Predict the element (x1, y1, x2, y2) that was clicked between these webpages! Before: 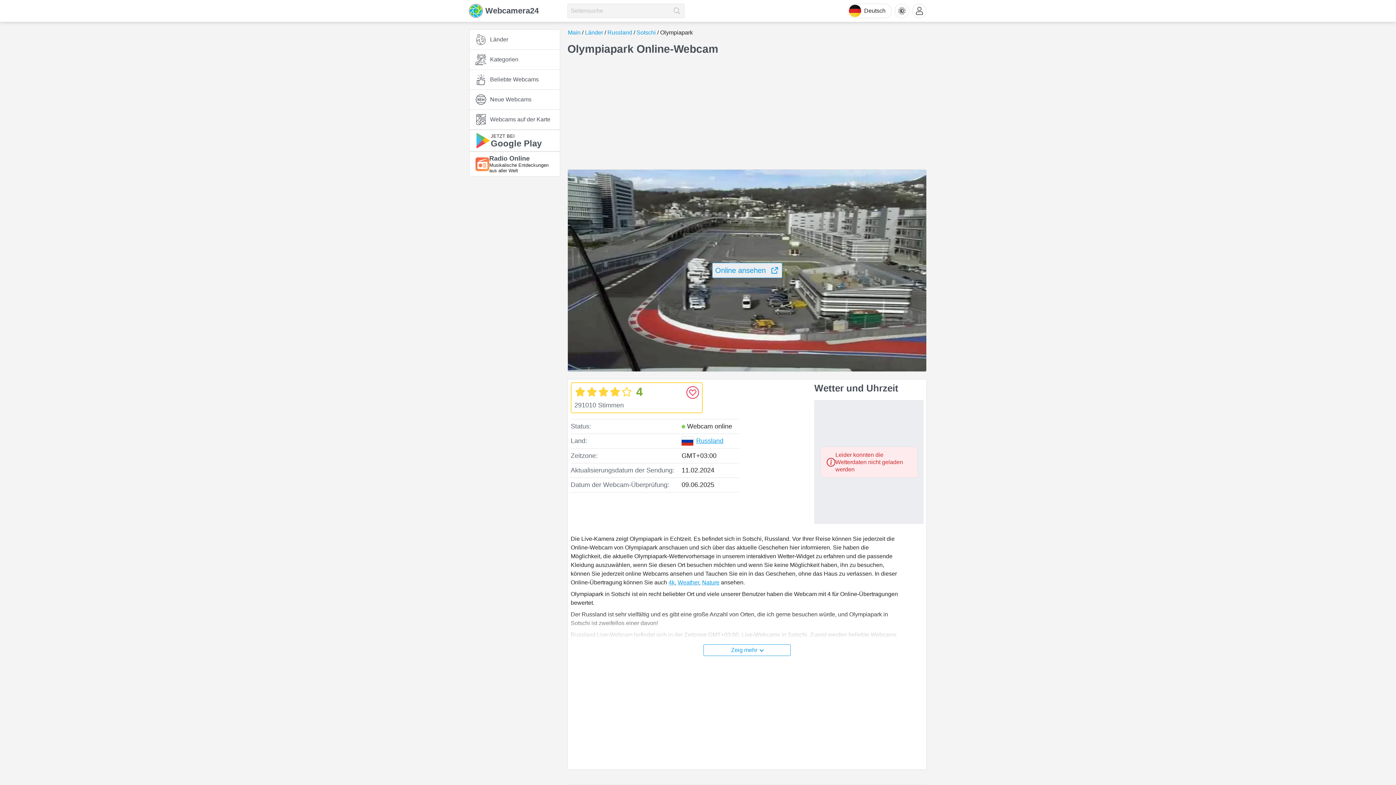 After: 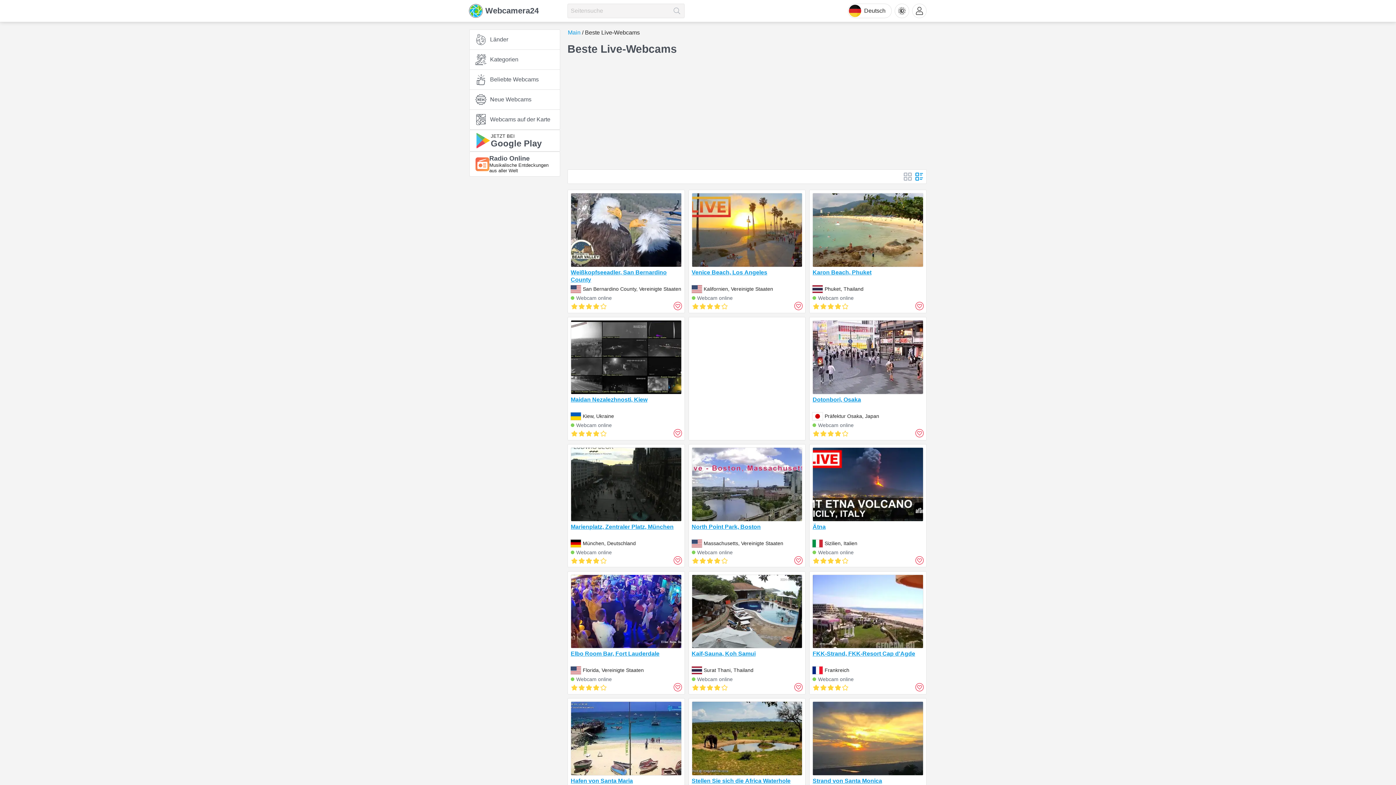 Action: label: Beliebte Webcams bbox: (469, 69, 560, 89)